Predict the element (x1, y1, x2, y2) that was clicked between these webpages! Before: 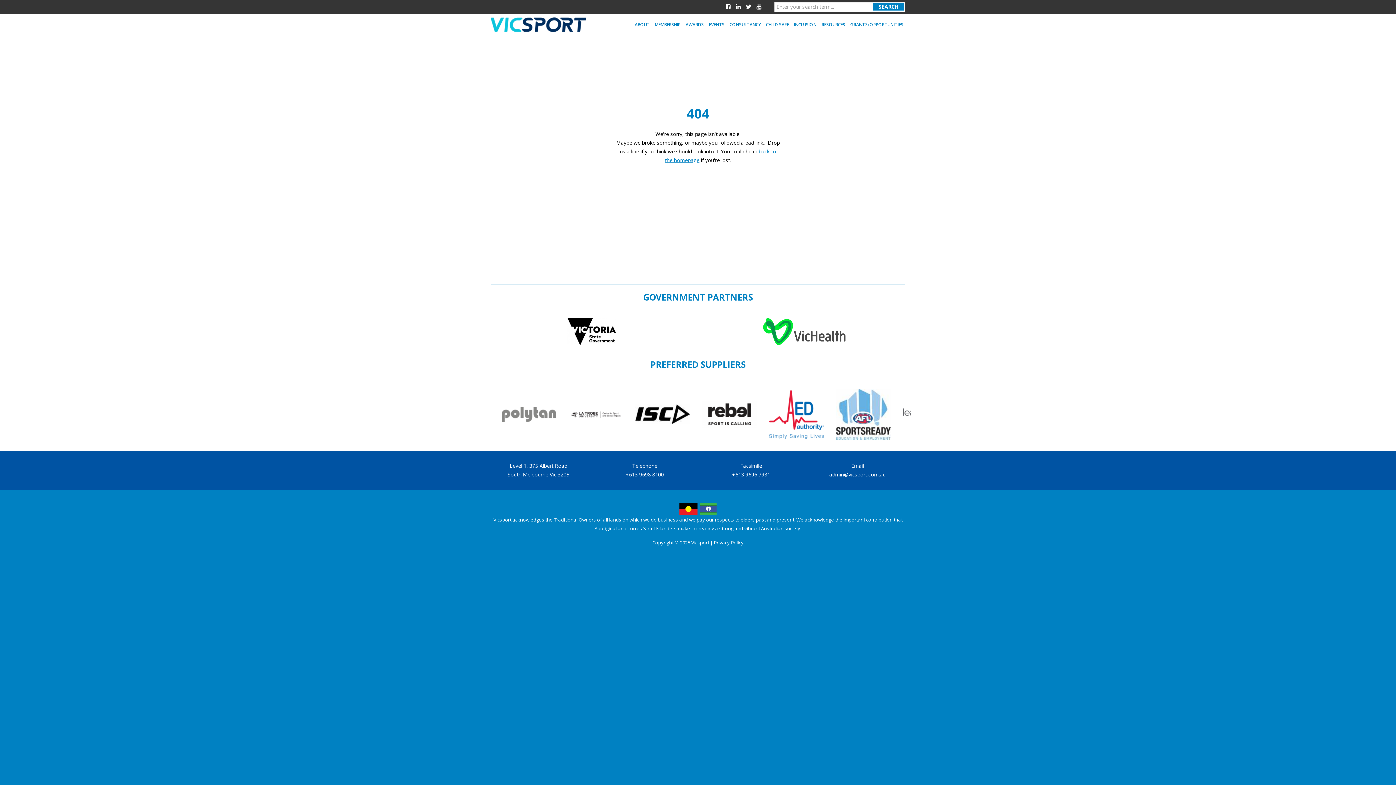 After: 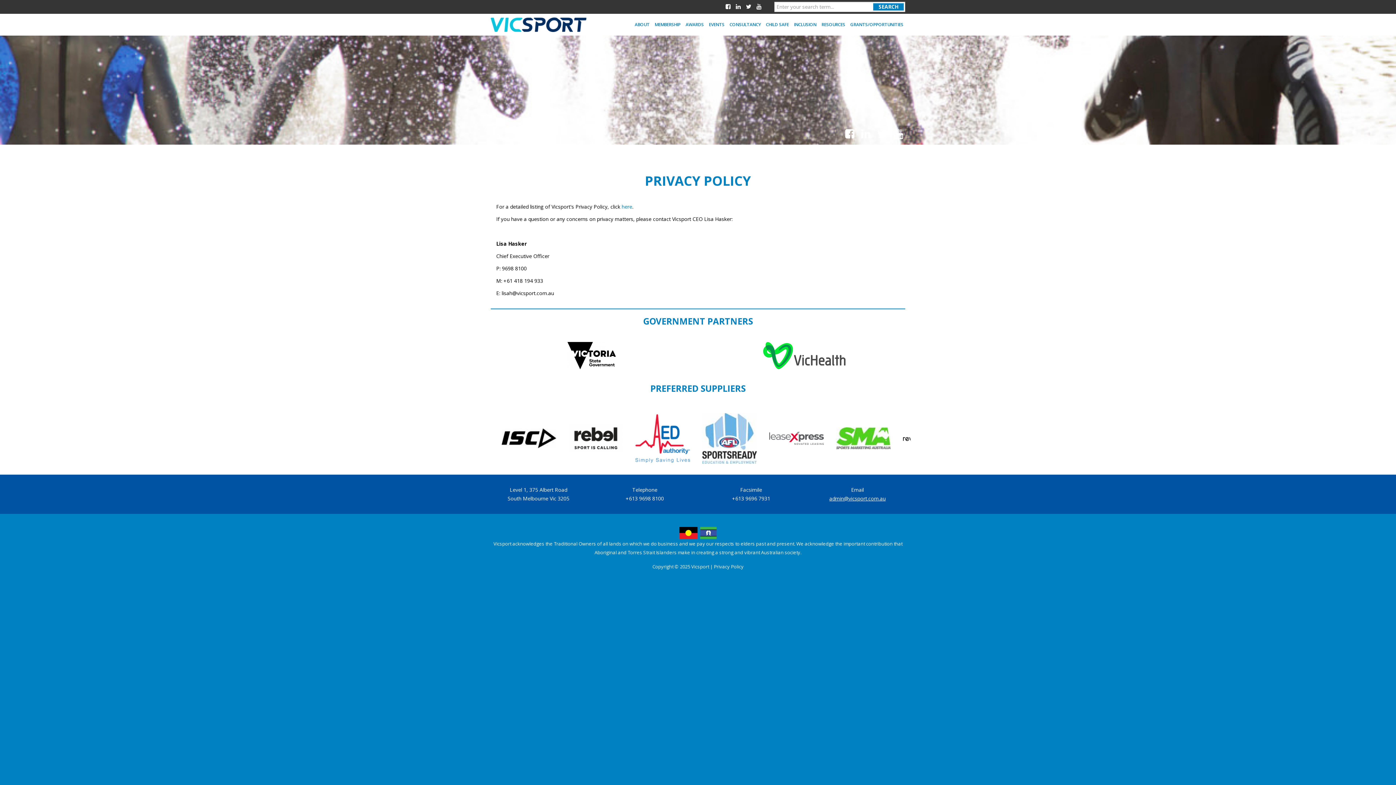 Action: bbox: (714, 539, 743, 546) label: Privacy Policy